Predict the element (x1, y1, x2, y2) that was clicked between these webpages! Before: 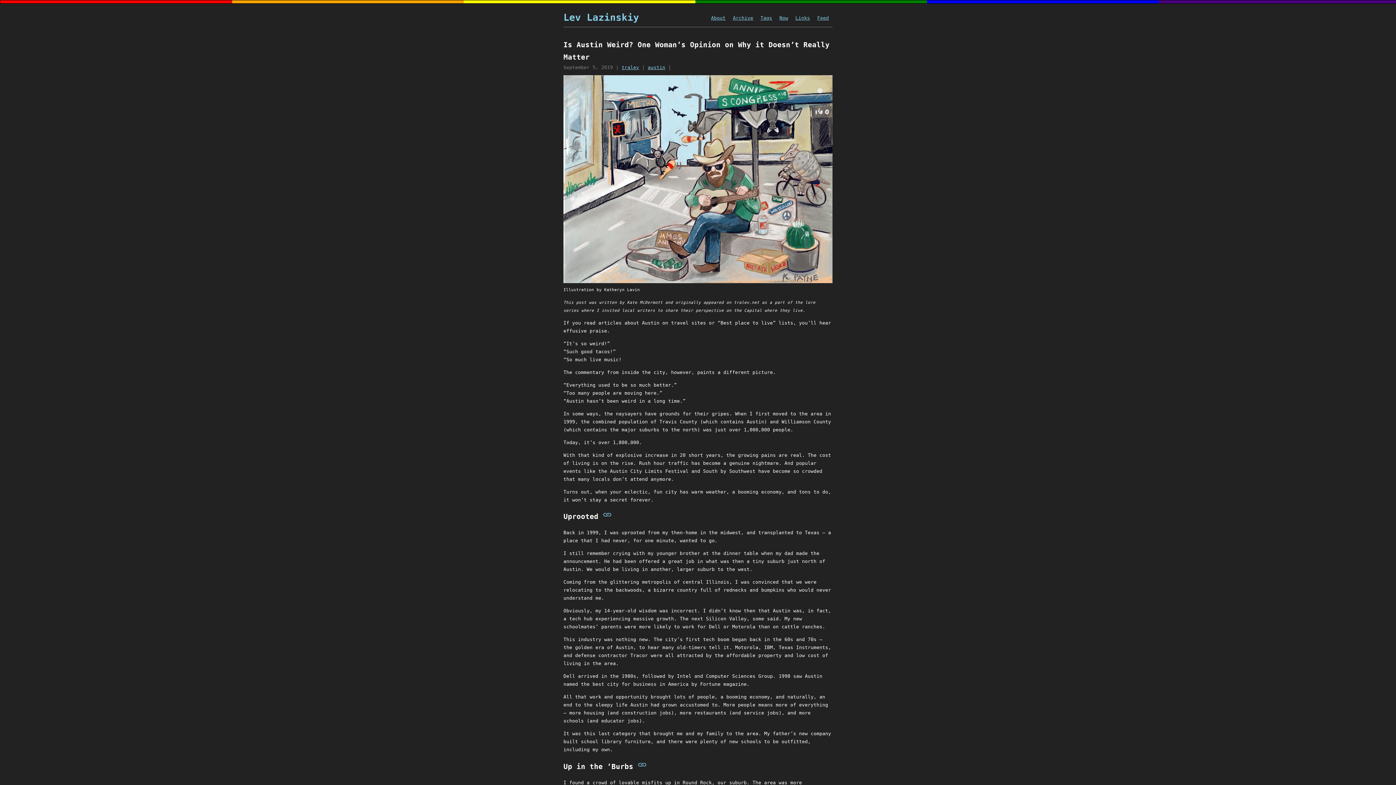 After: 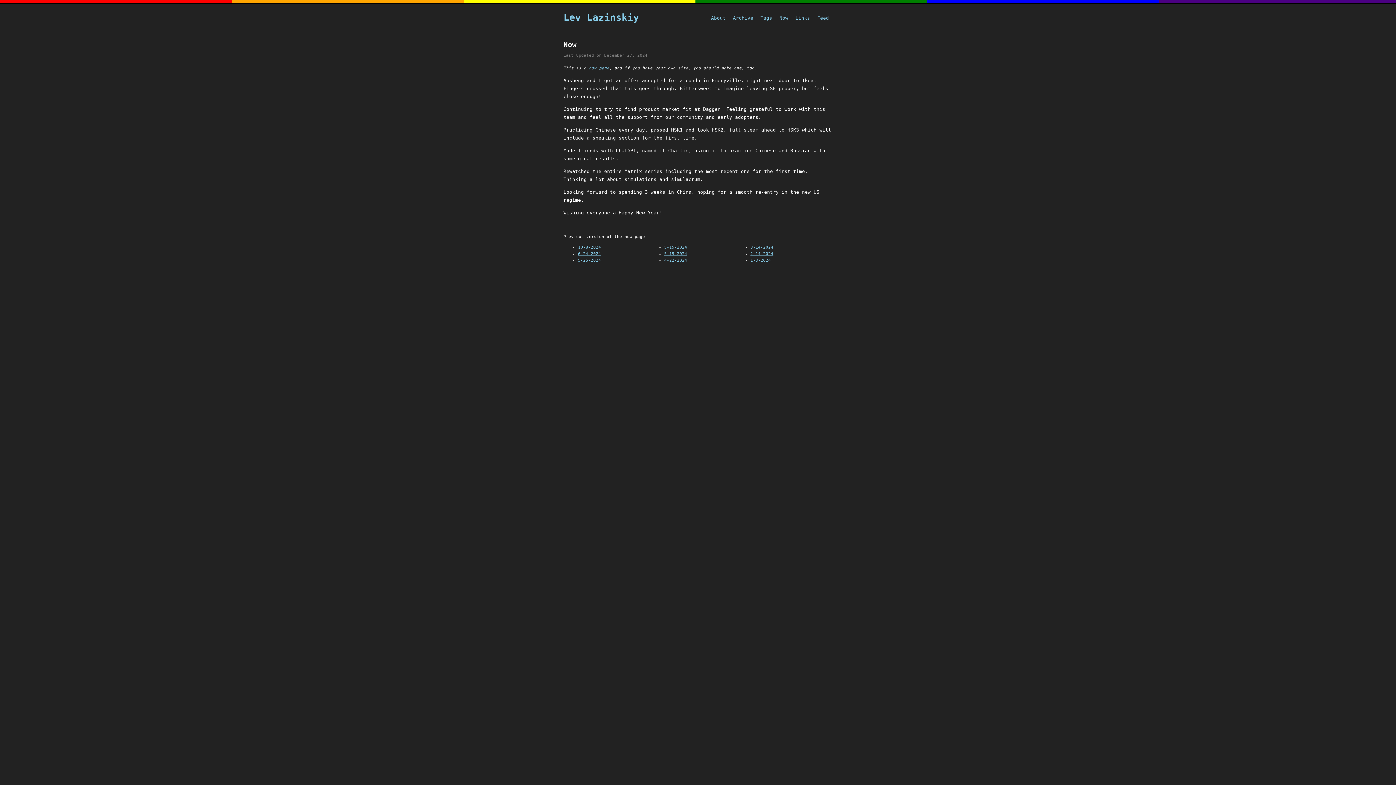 Action: bbox: (779, 14, 788, 22) label: Now